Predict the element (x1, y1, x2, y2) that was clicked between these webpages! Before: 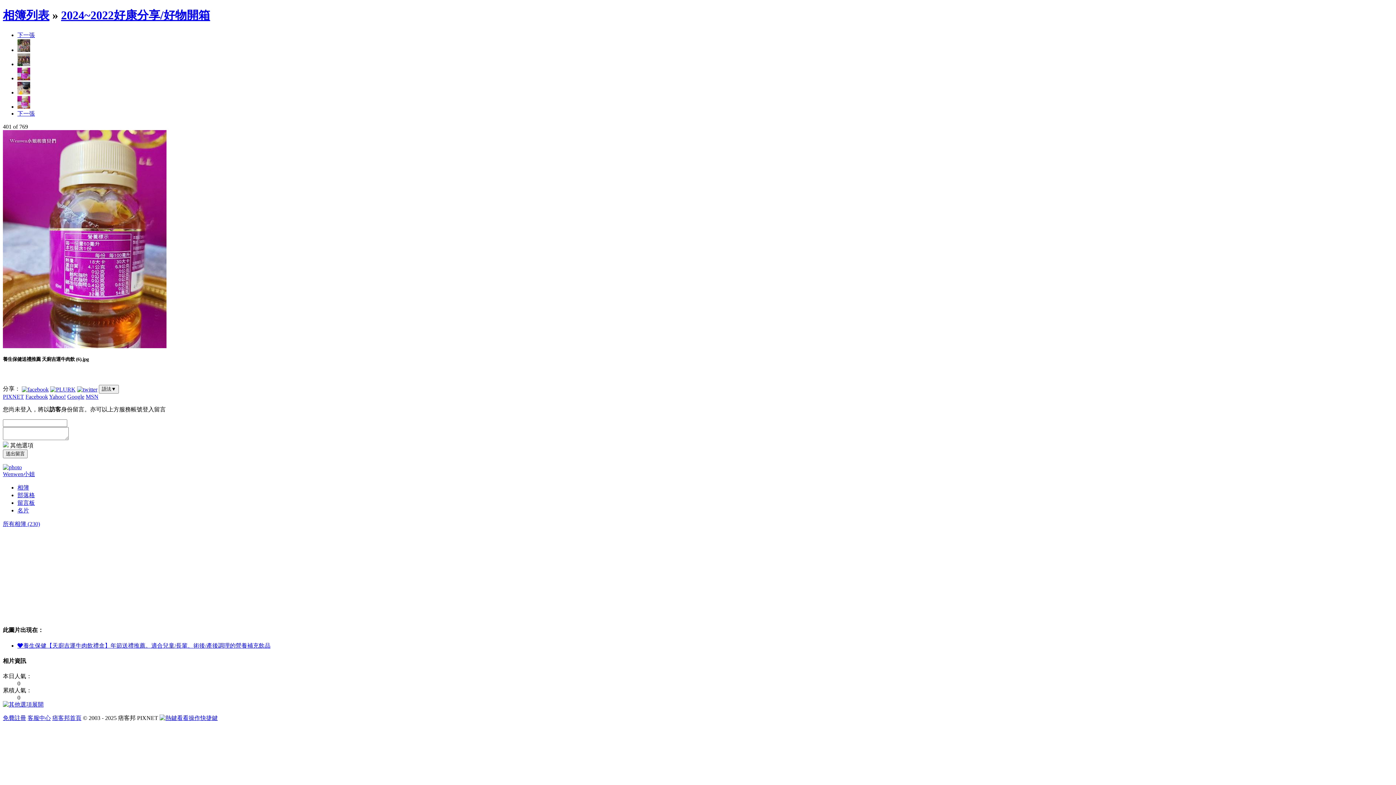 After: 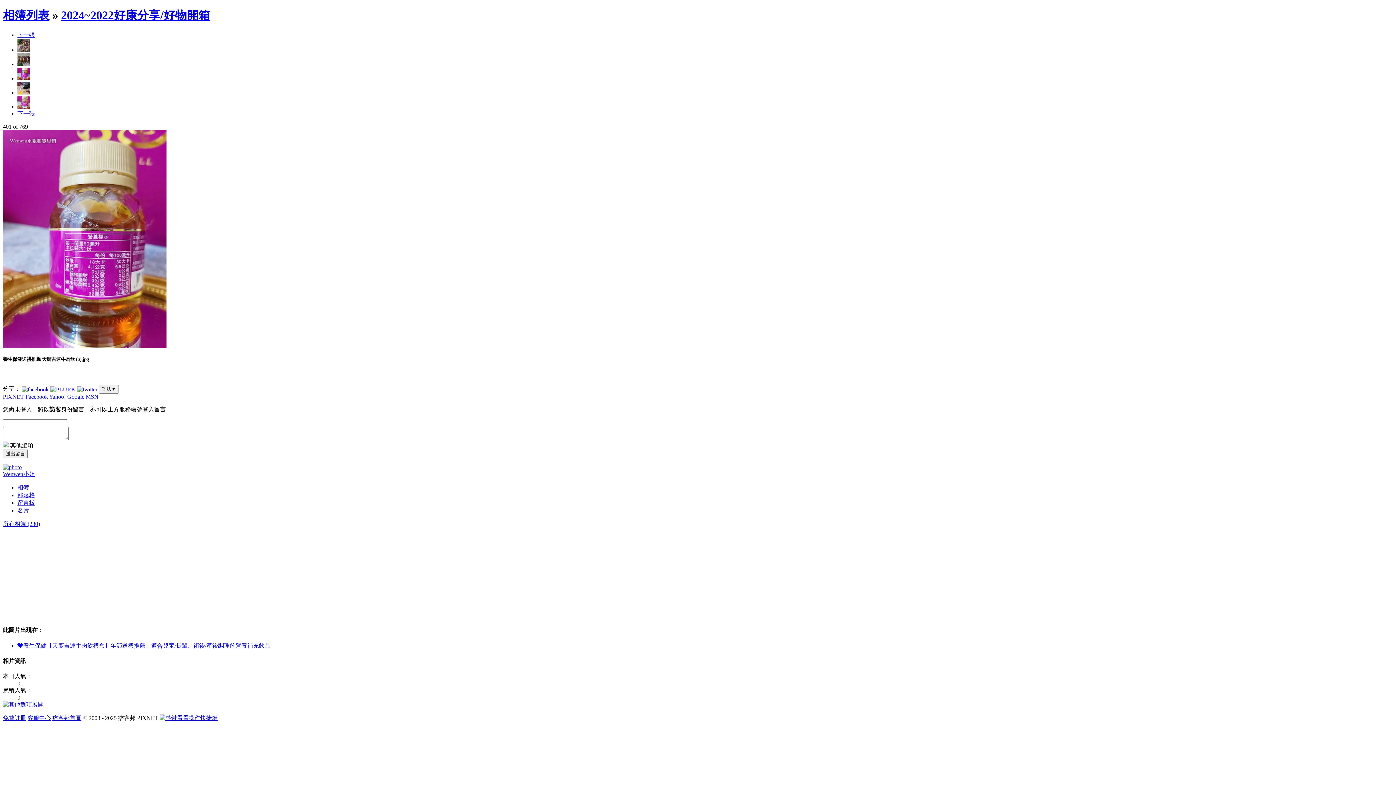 Action: bbox: (50, 385, 75, 392)